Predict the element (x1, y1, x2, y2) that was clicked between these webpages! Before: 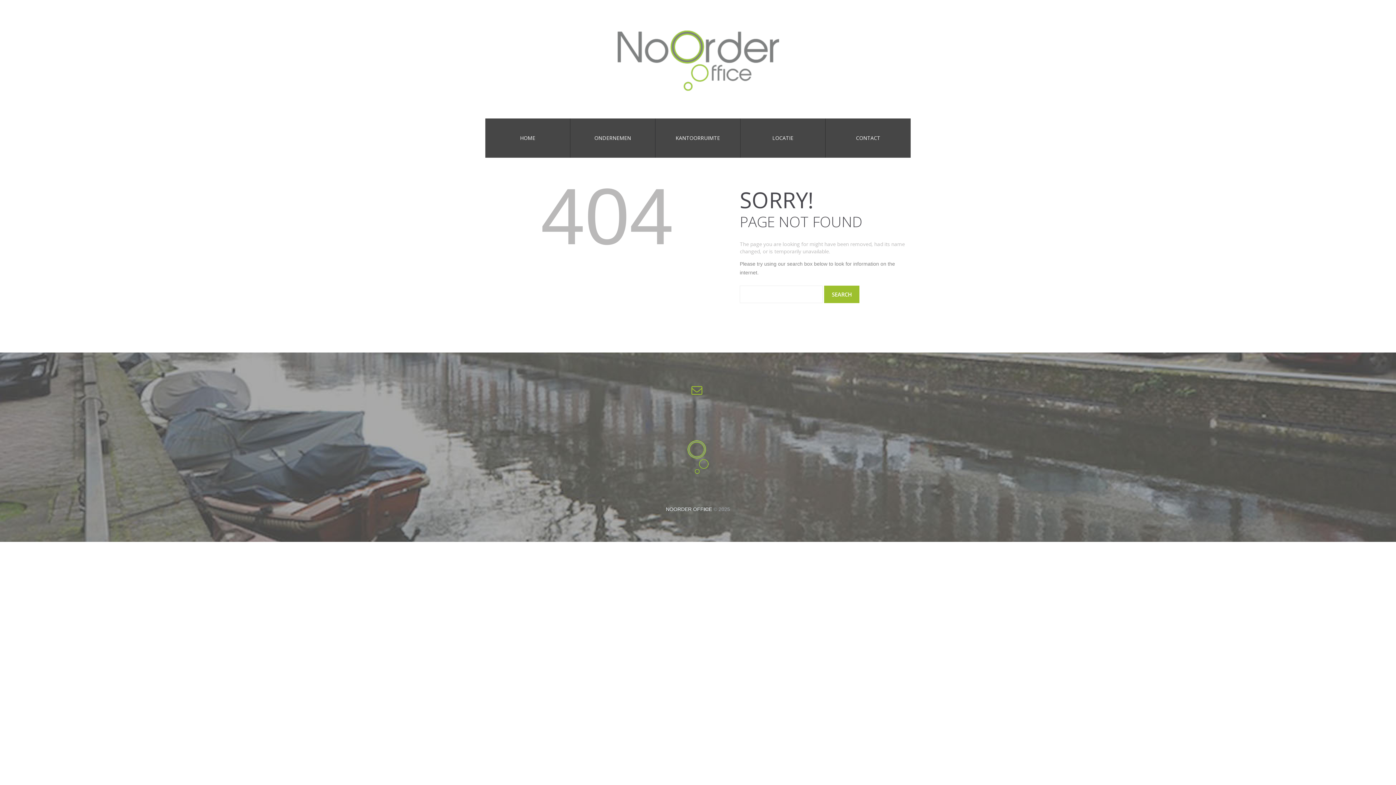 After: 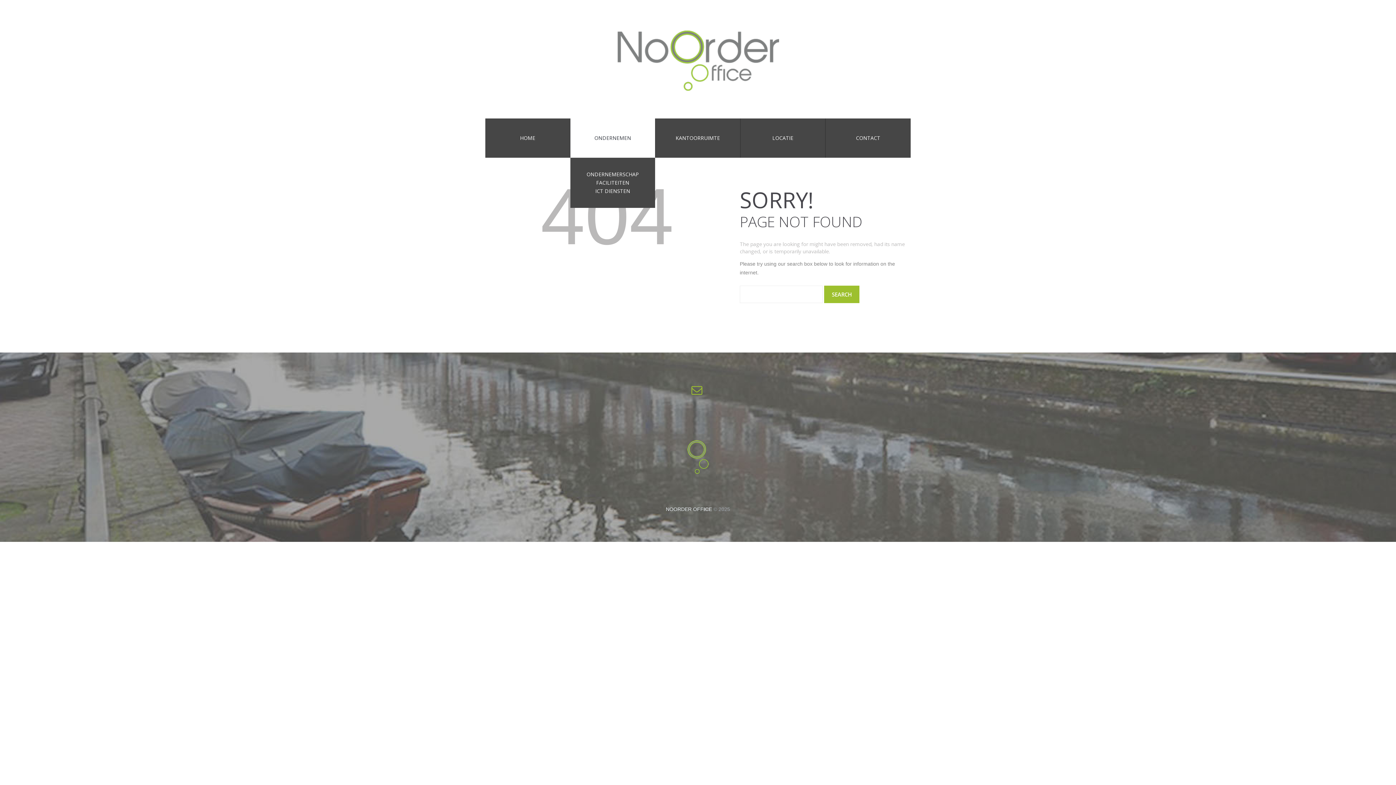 Action: bbox: (570, 118, 655, 157) label: ONDERNEMEN
ONDERNEMEN